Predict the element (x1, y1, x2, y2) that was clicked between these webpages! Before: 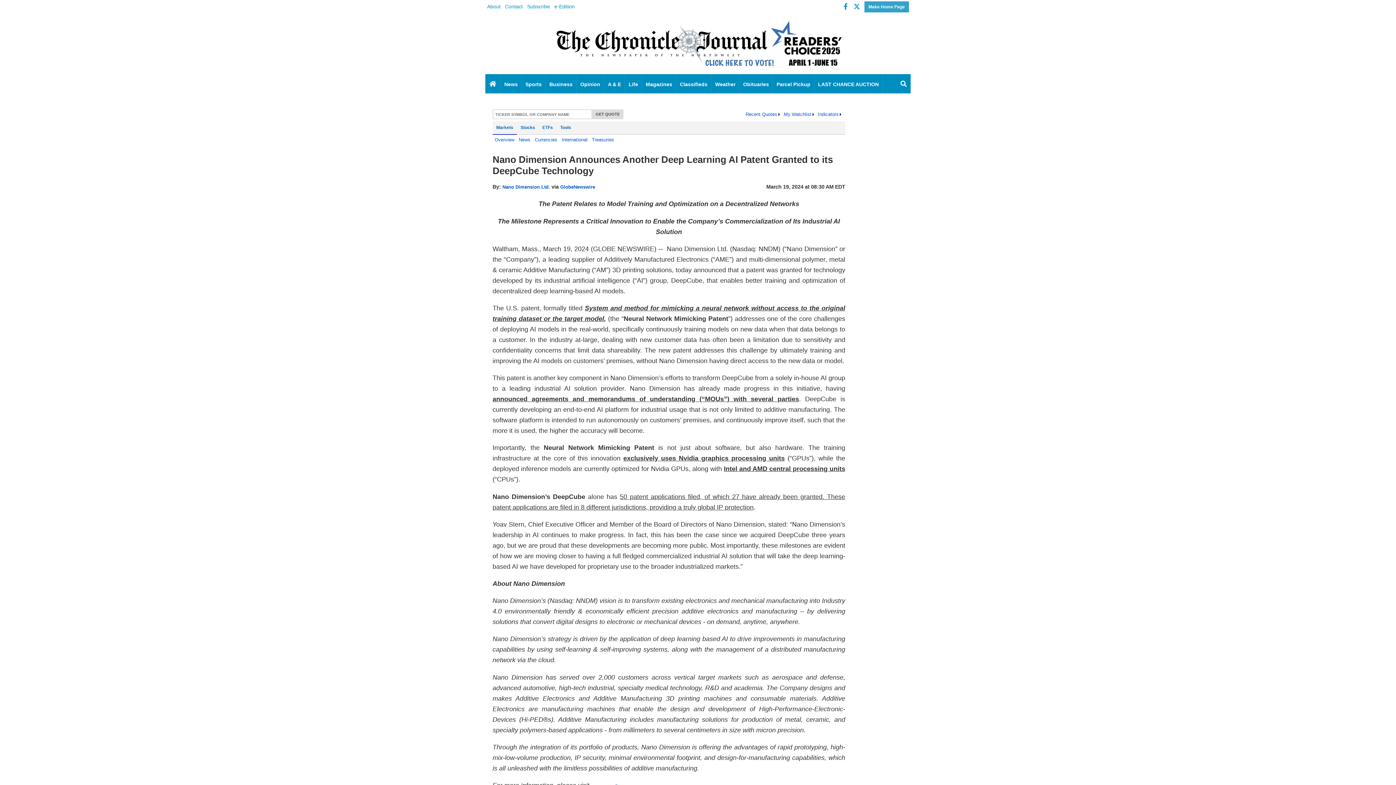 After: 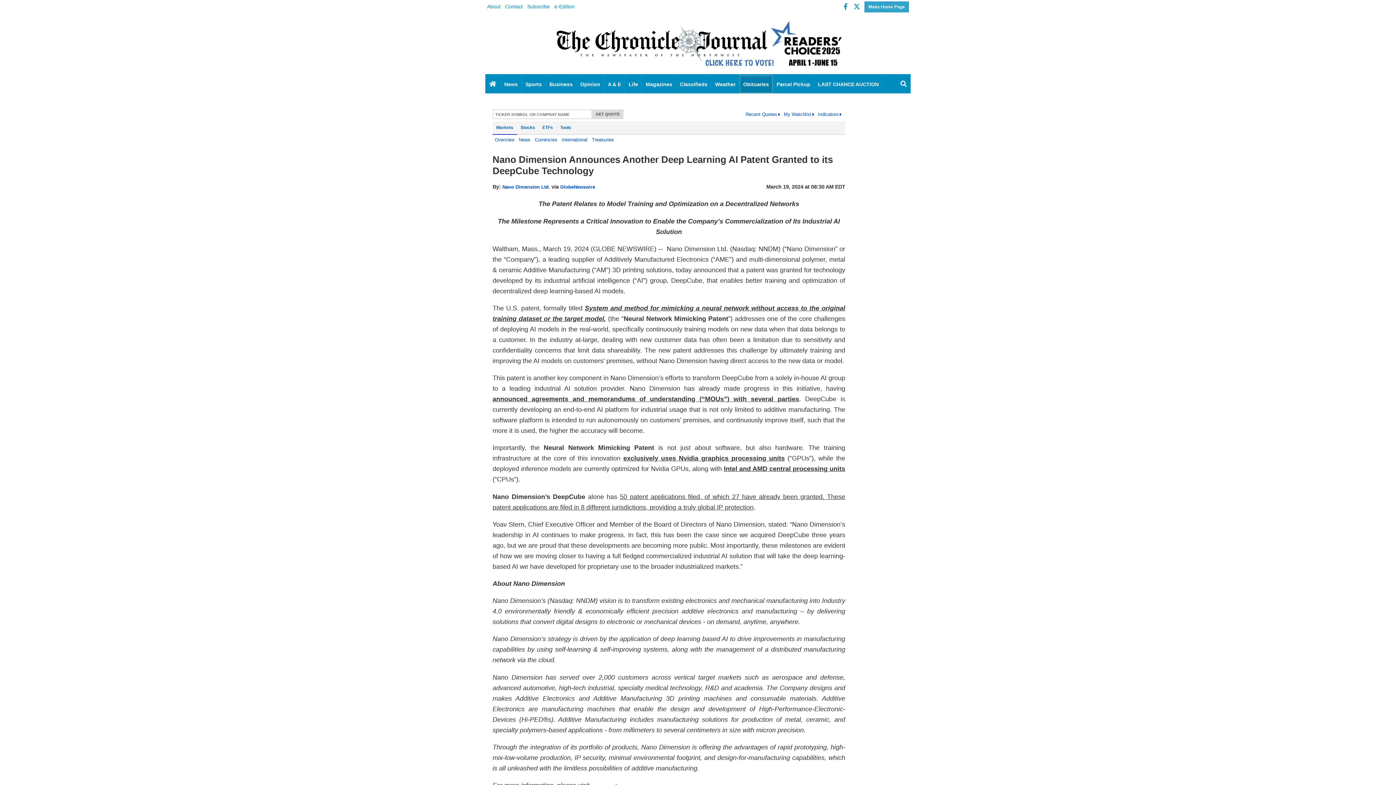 Action: bbox: (739, 75, 773, 93) label: Obituaries